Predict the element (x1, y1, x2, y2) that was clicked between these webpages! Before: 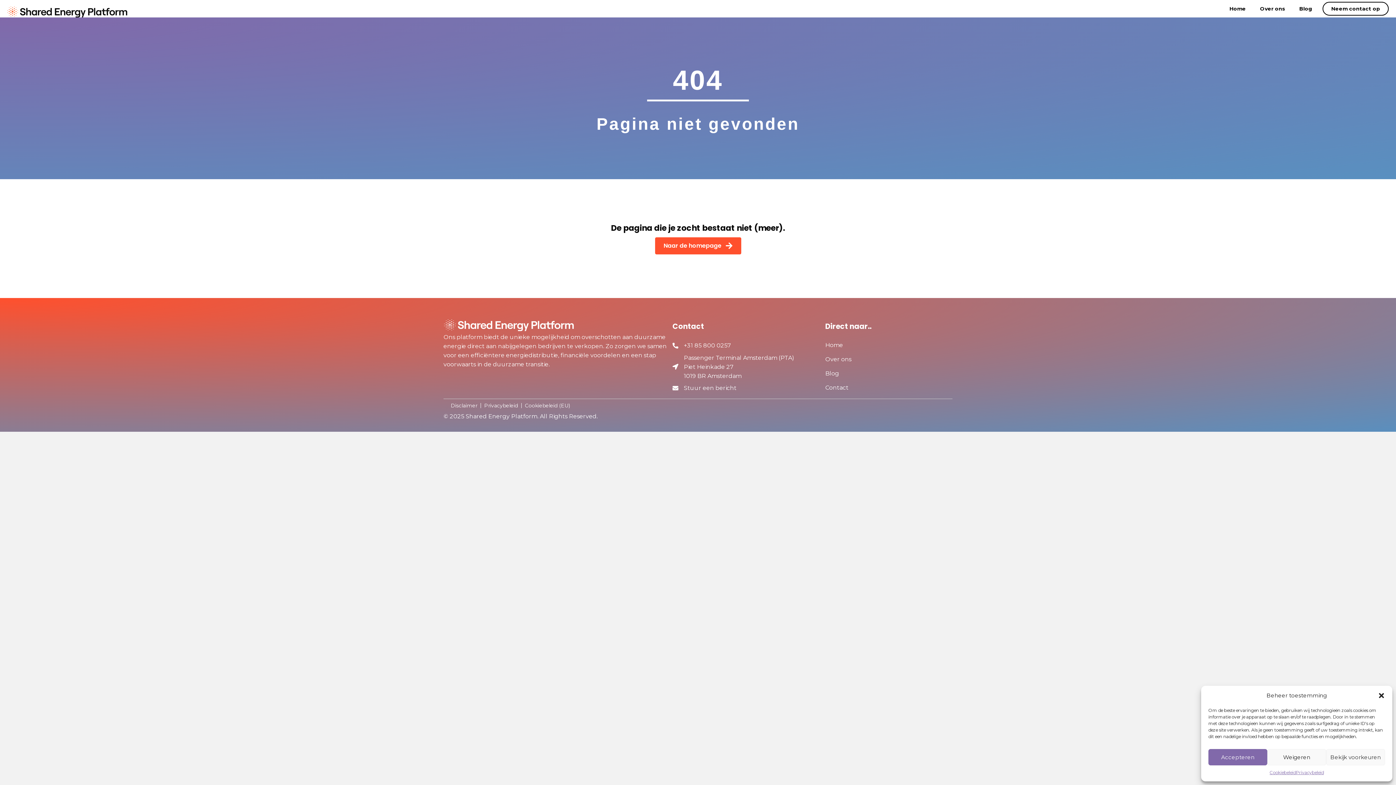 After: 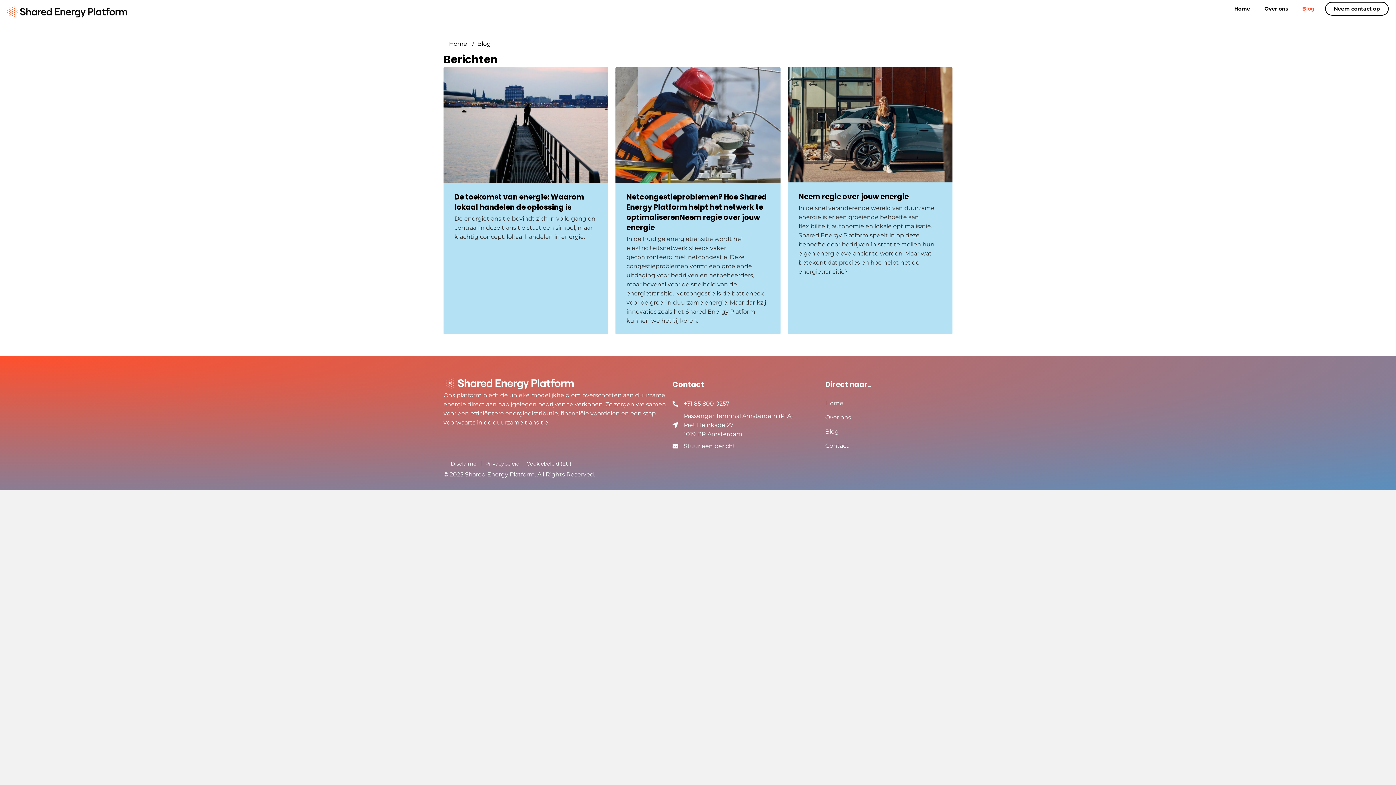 Action: bbox: (1296, 1, 1316, 16) label: Blog